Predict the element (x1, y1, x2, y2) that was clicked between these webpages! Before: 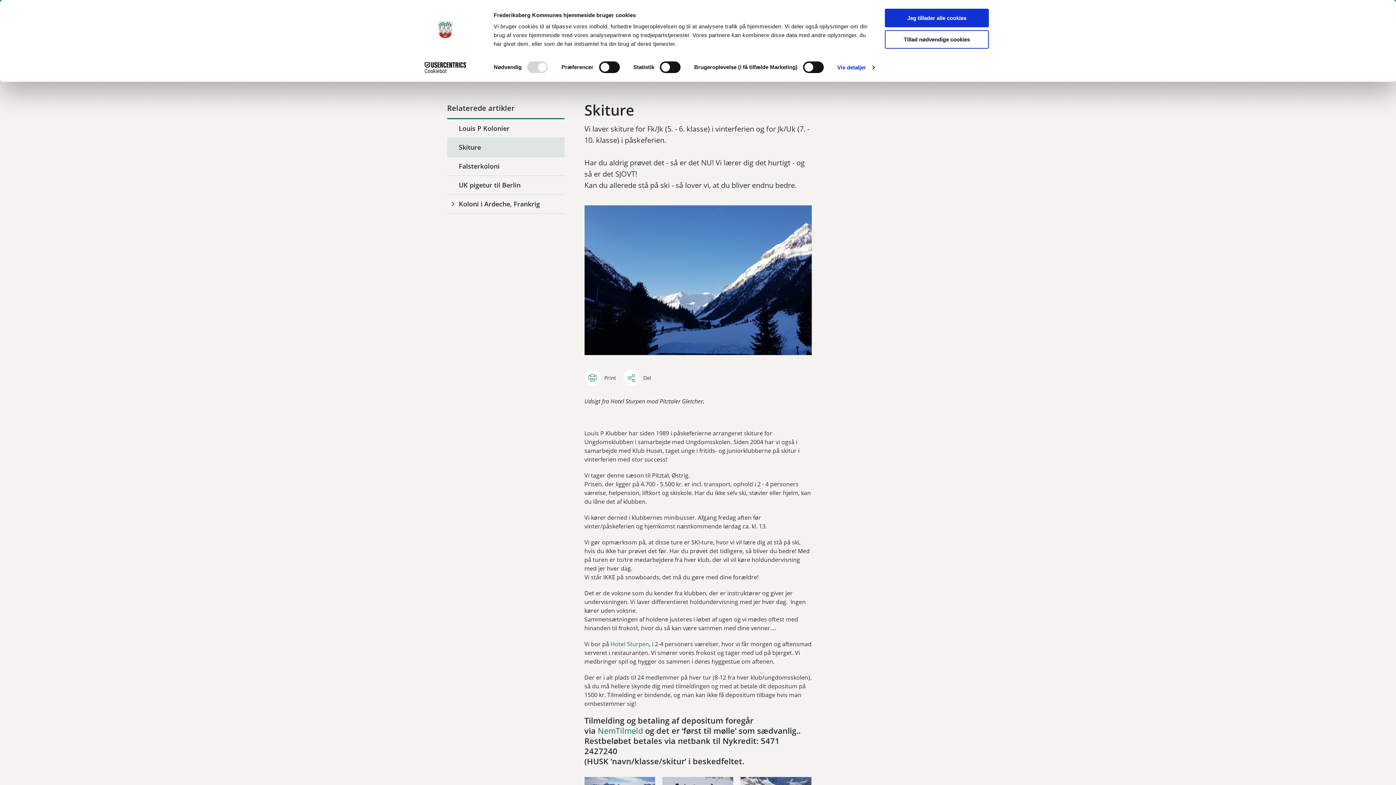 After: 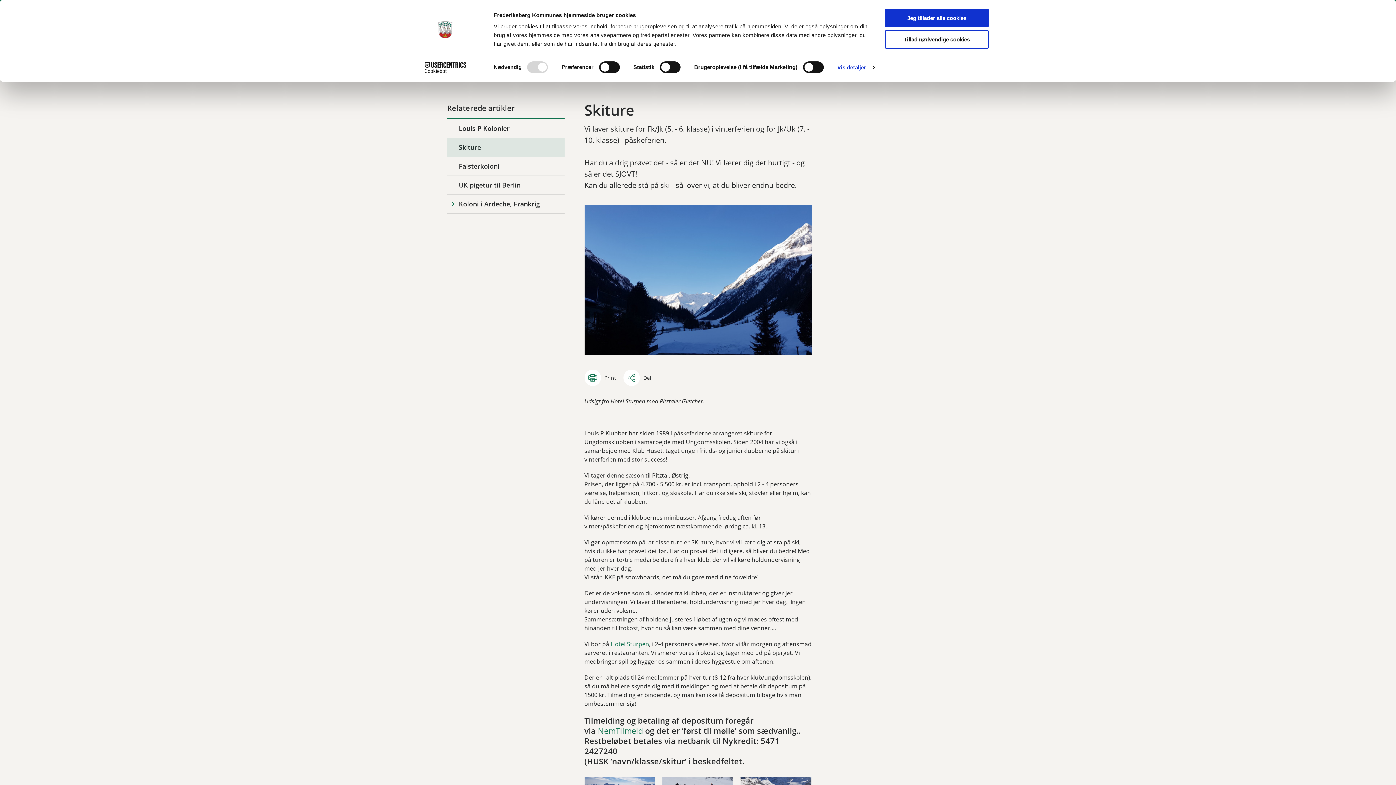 Action: label: Cookiebot - opens in a new window bbox: (413, 62, 477, 73)